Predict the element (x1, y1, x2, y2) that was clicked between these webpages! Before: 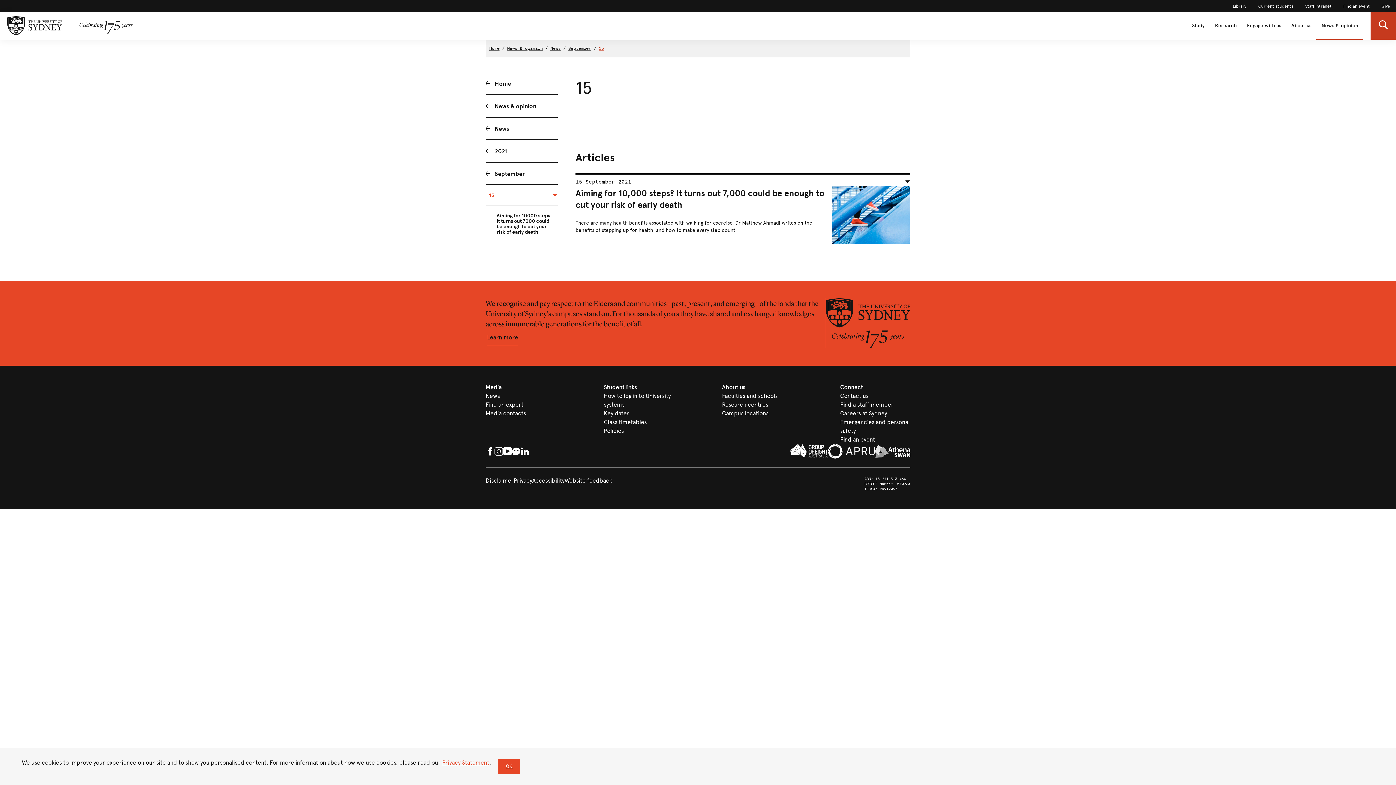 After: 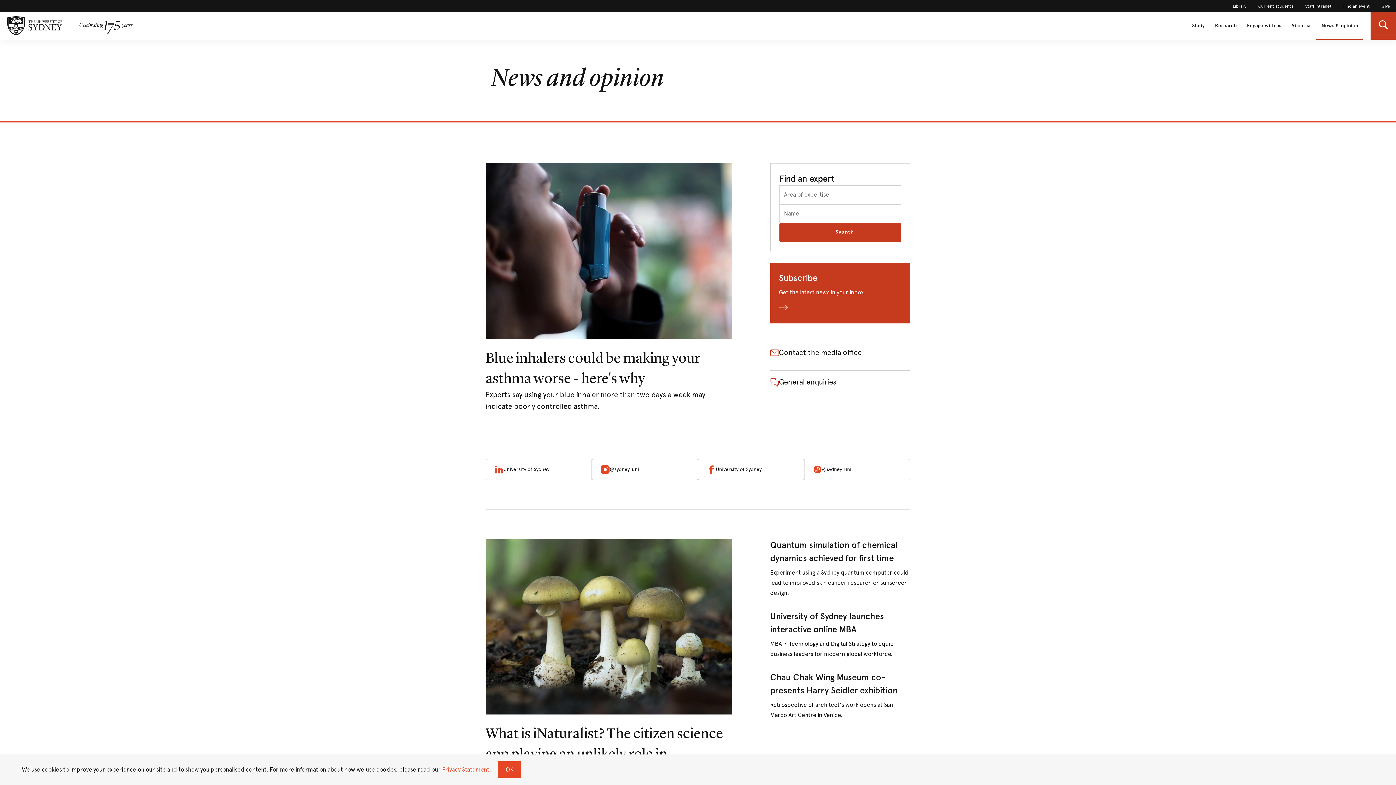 Action: label: News bbox: (485, 117, 557, 140)